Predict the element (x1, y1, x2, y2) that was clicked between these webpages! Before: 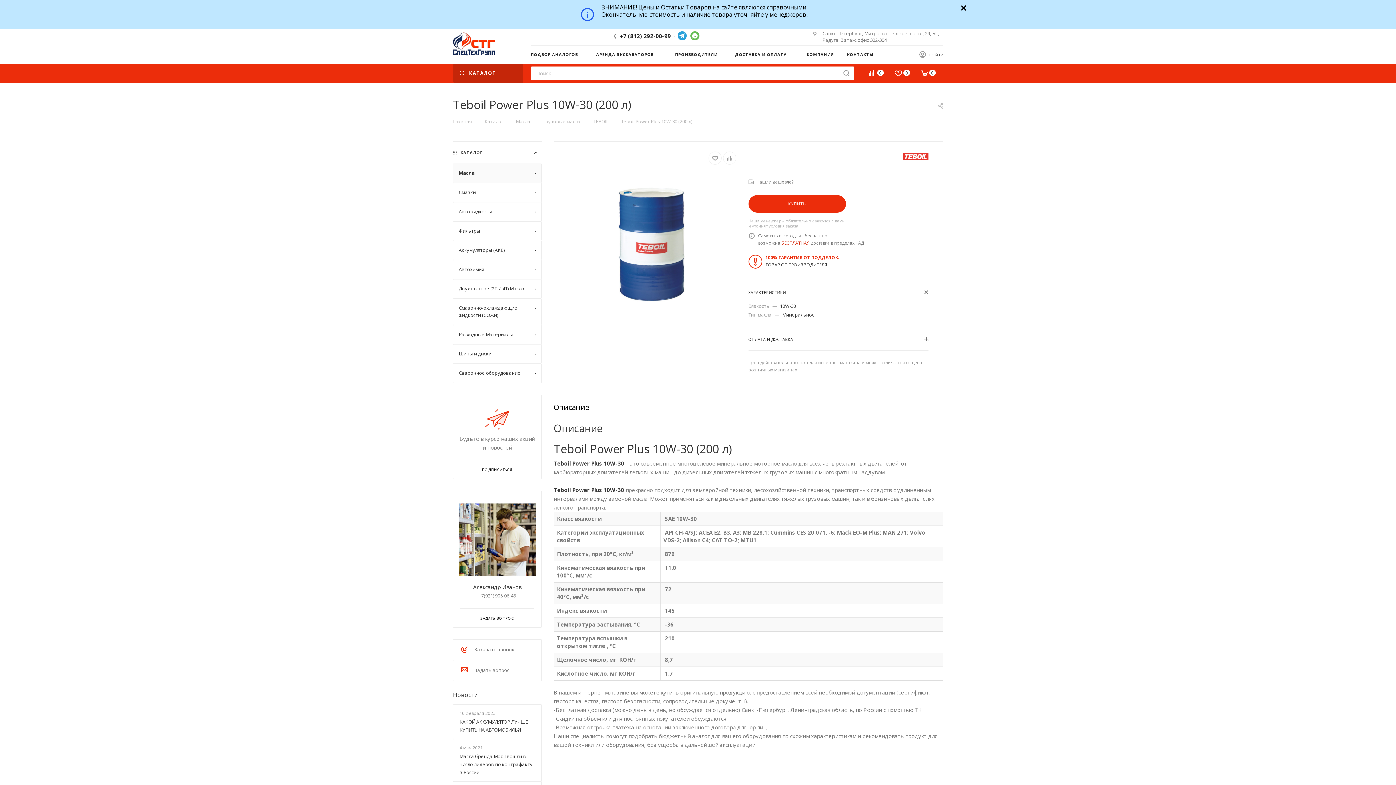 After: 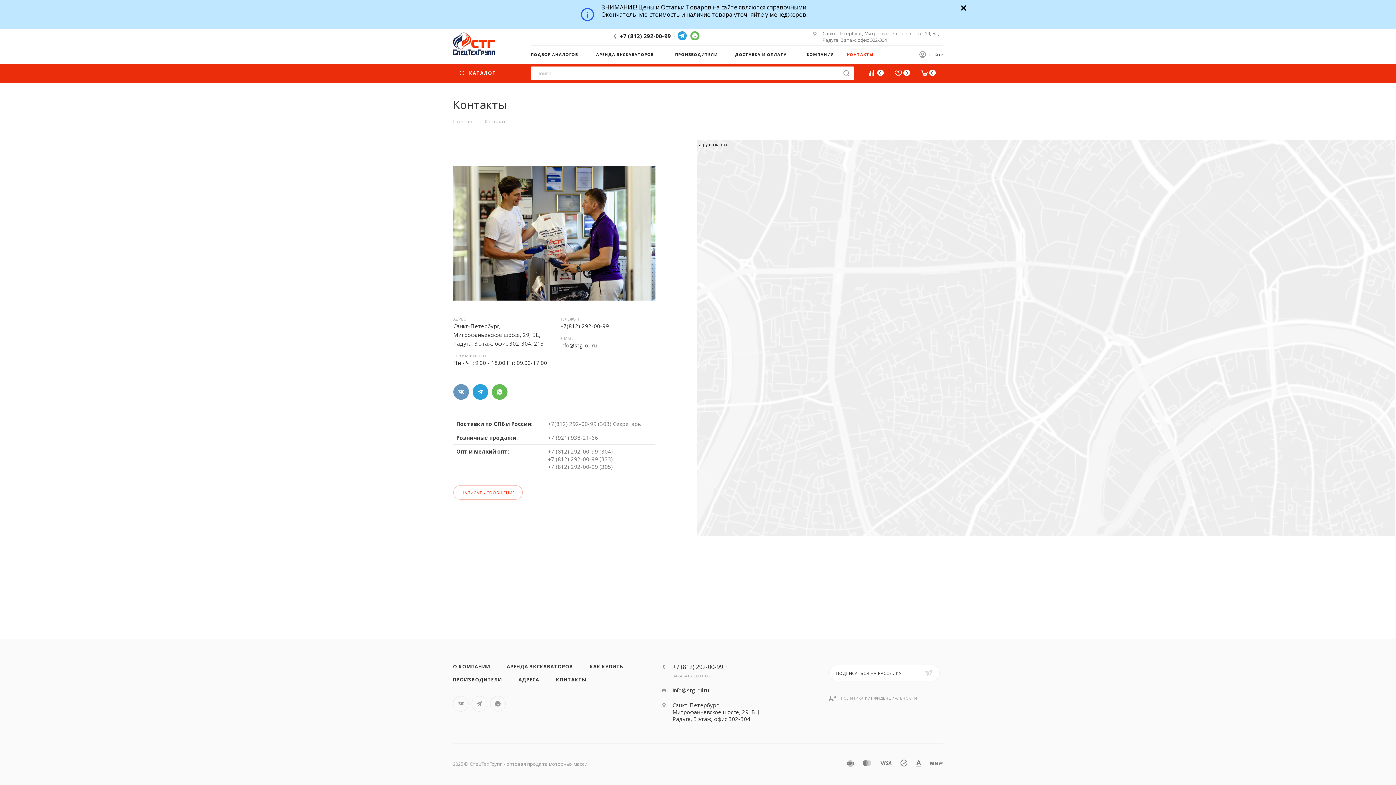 Action: label: КОНТАКТЫ bbox: (847, 45, 877, 63)